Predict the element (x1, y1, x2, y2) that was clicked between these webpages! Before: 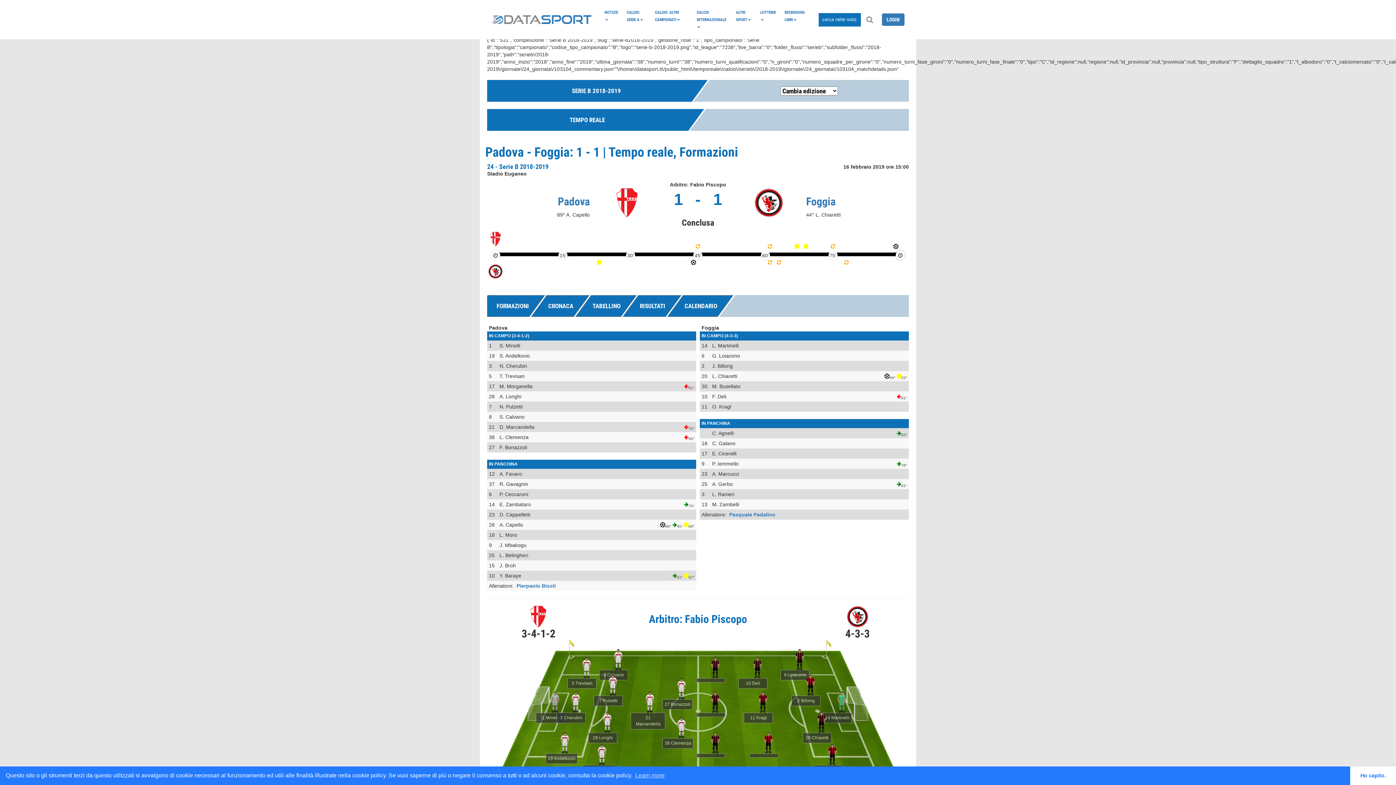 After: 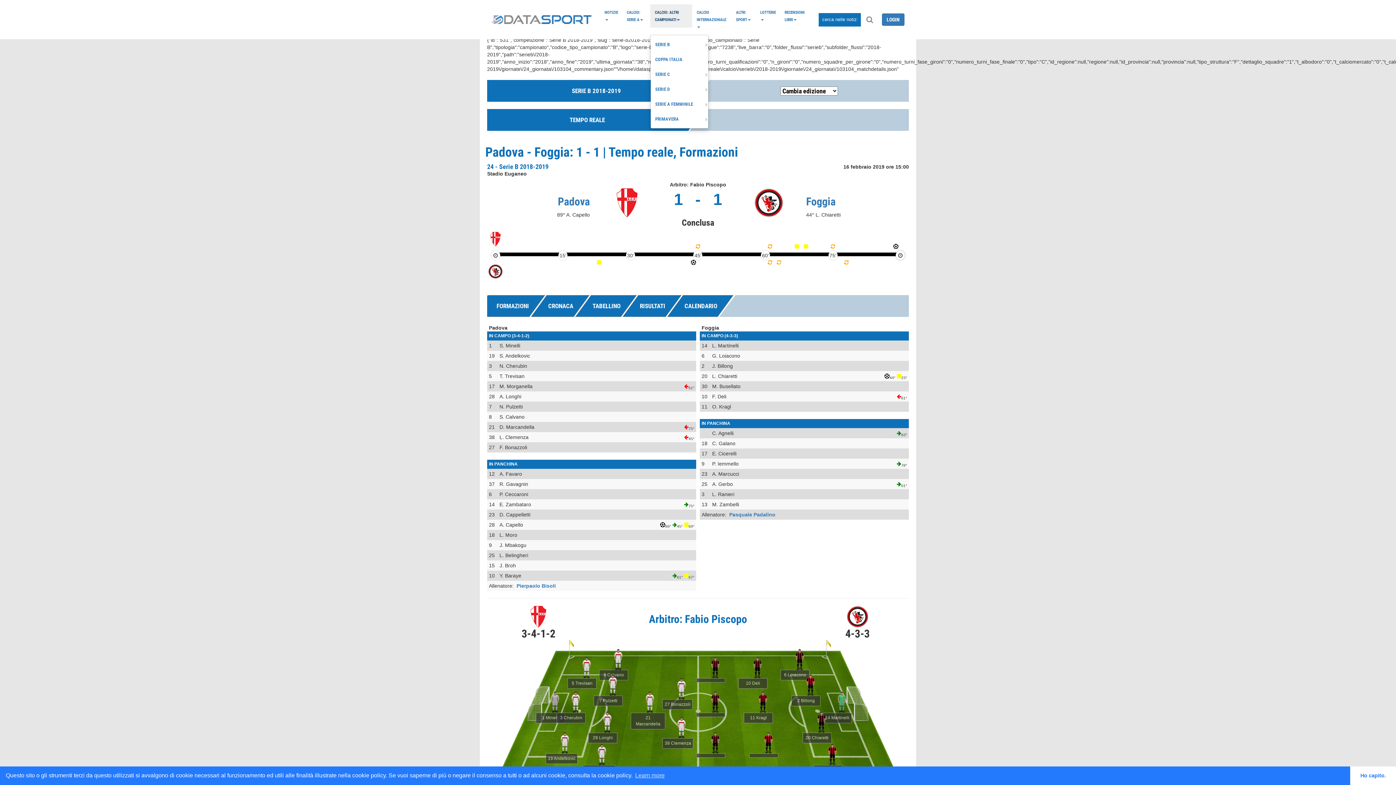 Action: label: CALCIO: ALTRI CAMPIONATI bbox: (650, 4, 692, 27)